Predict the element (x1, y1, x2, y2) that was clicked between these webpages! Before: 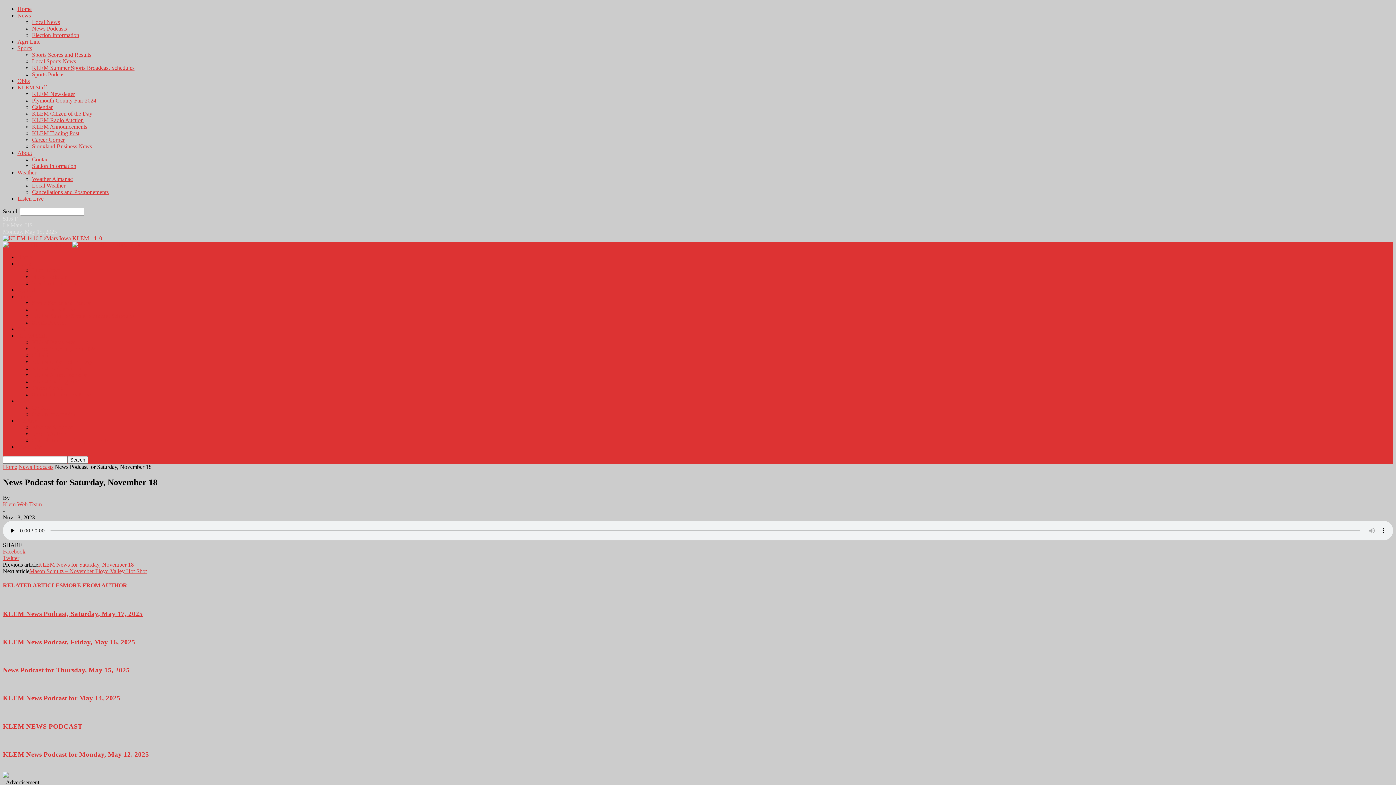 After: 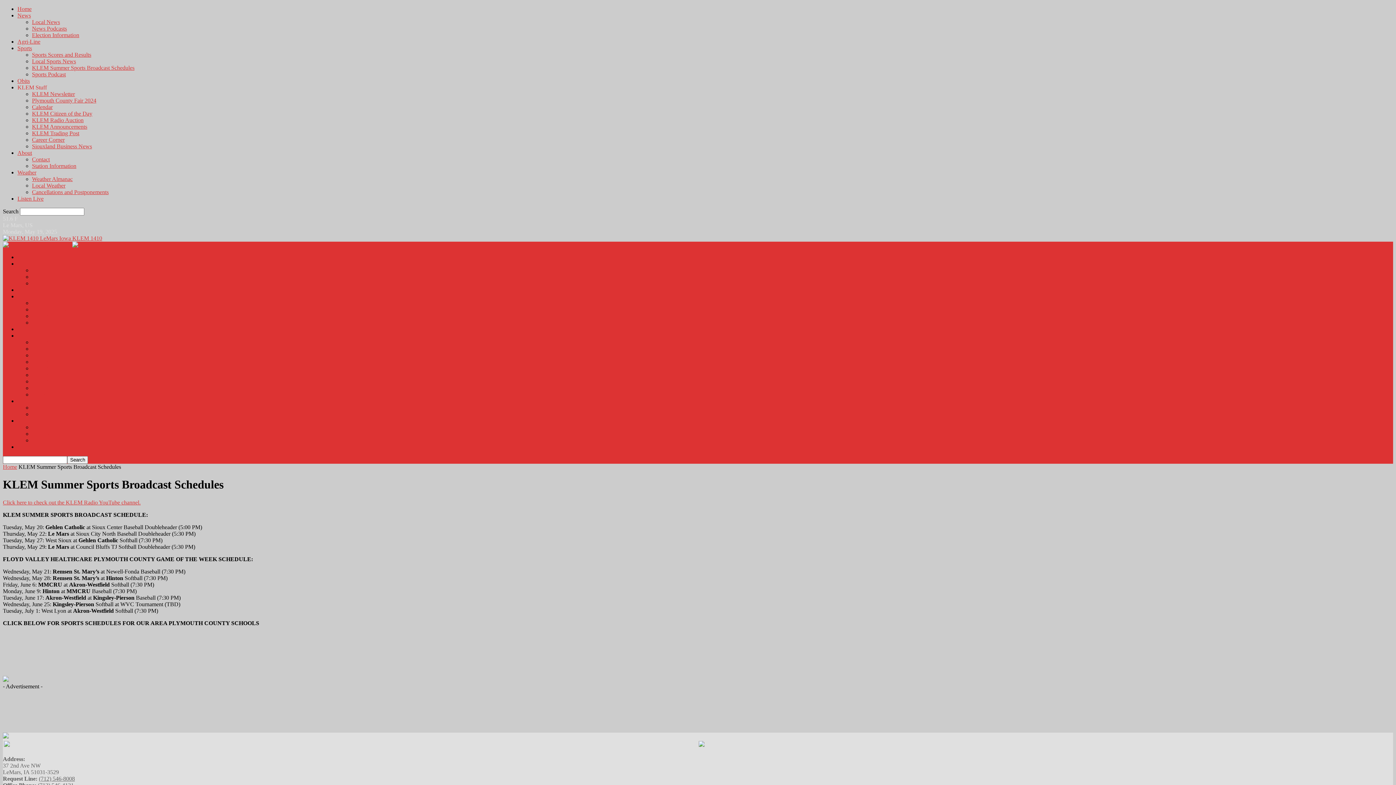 Action: label: KLEM Summer Sports Broadcast Schedules bbox: (32, 64, 134, 70)